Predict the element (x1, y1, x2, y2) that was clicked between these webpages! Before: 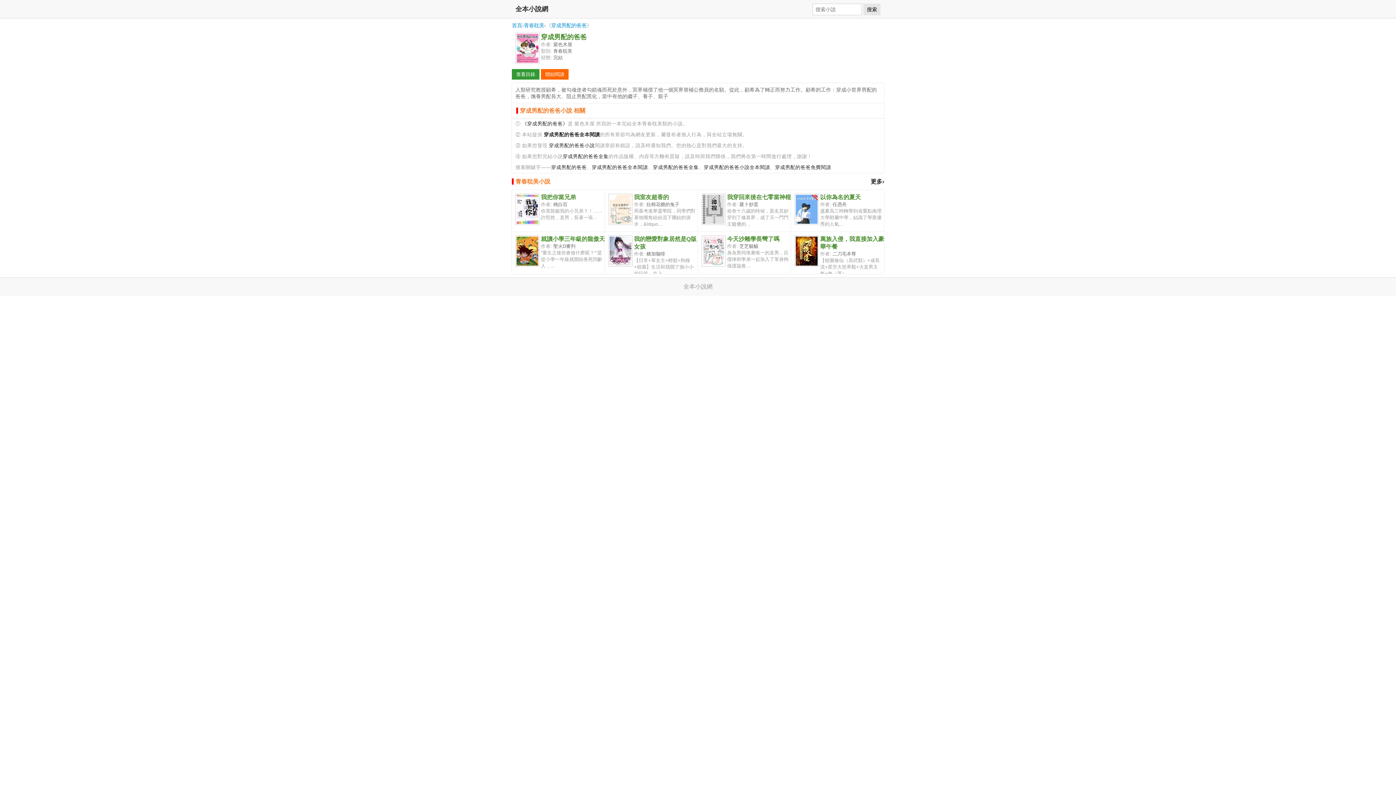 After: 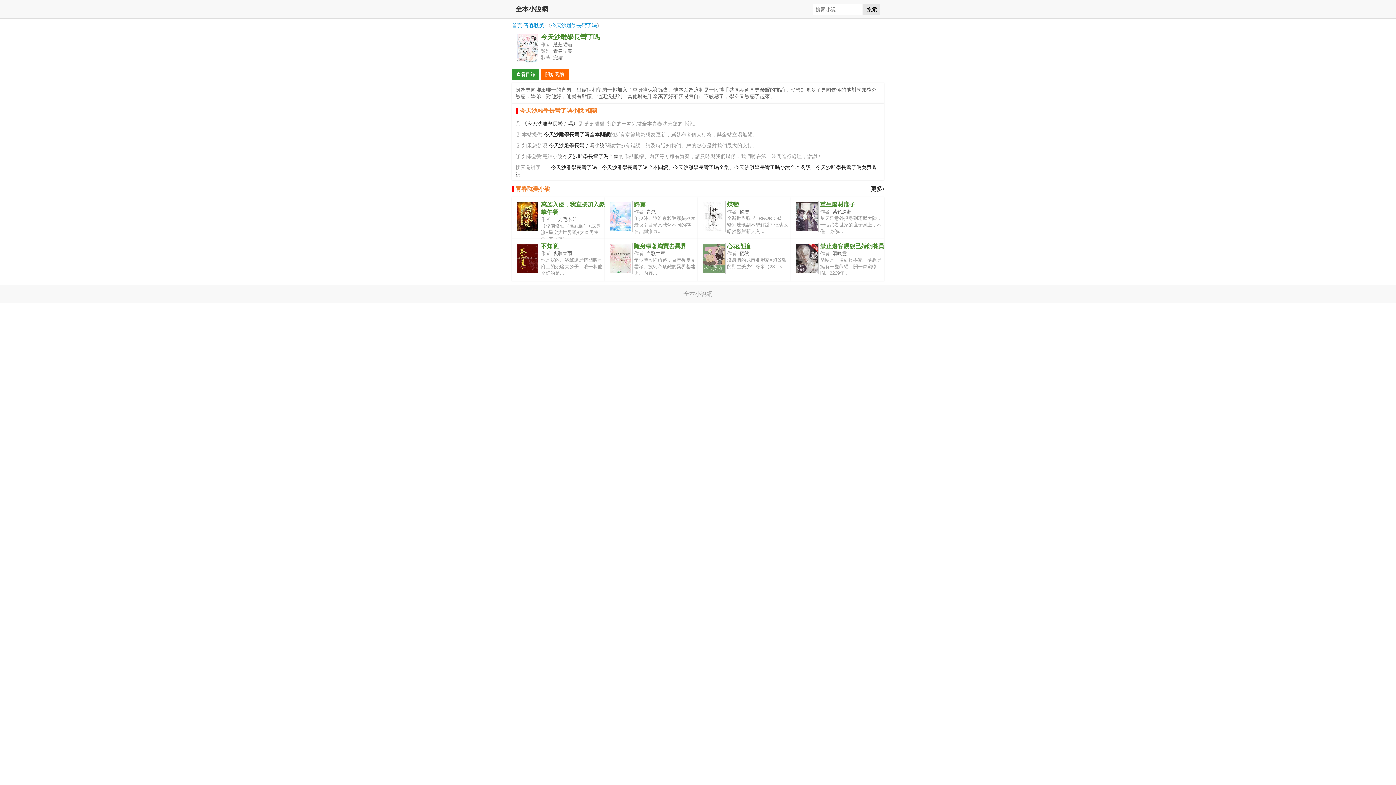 Action: label: 今天沙雕學長彎了嗎 bbox: (727, 236, 779, 242)